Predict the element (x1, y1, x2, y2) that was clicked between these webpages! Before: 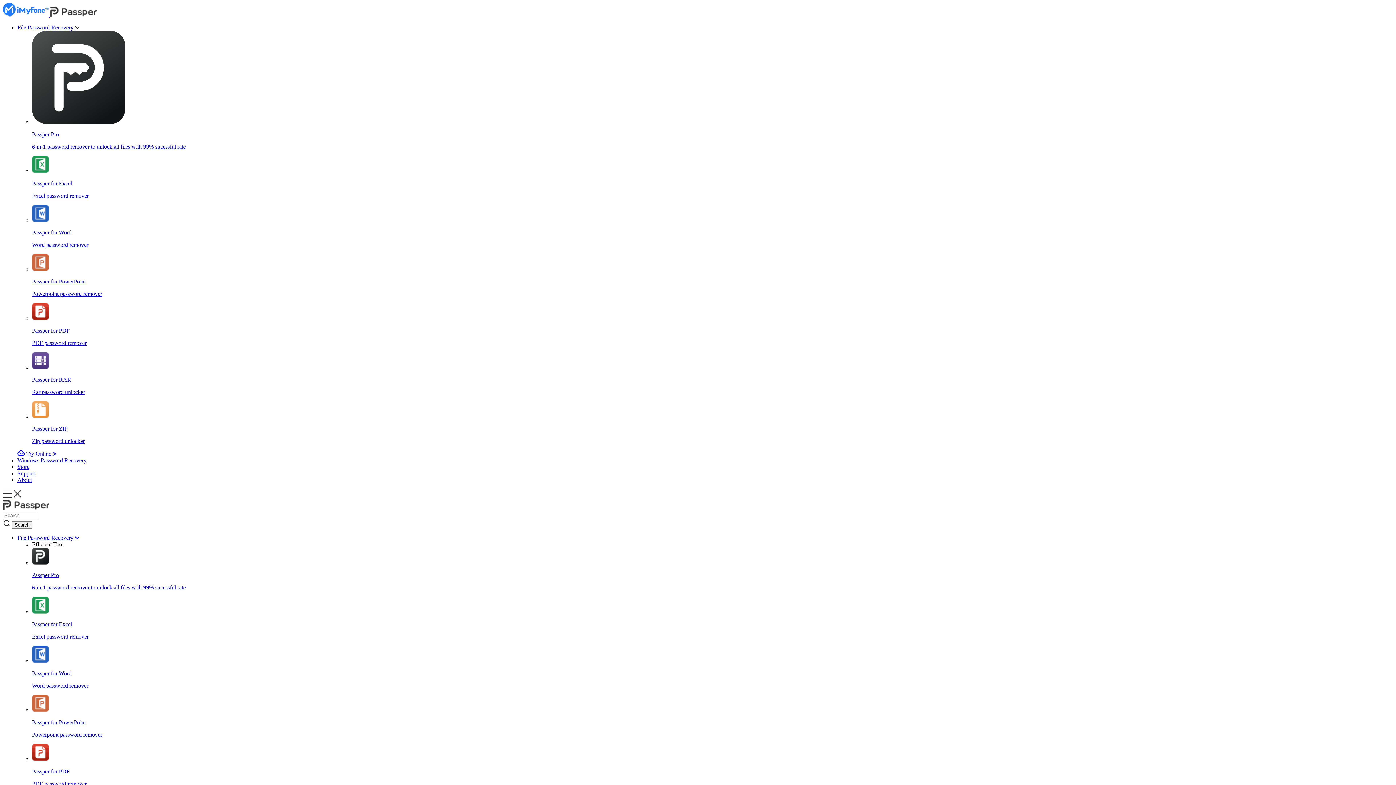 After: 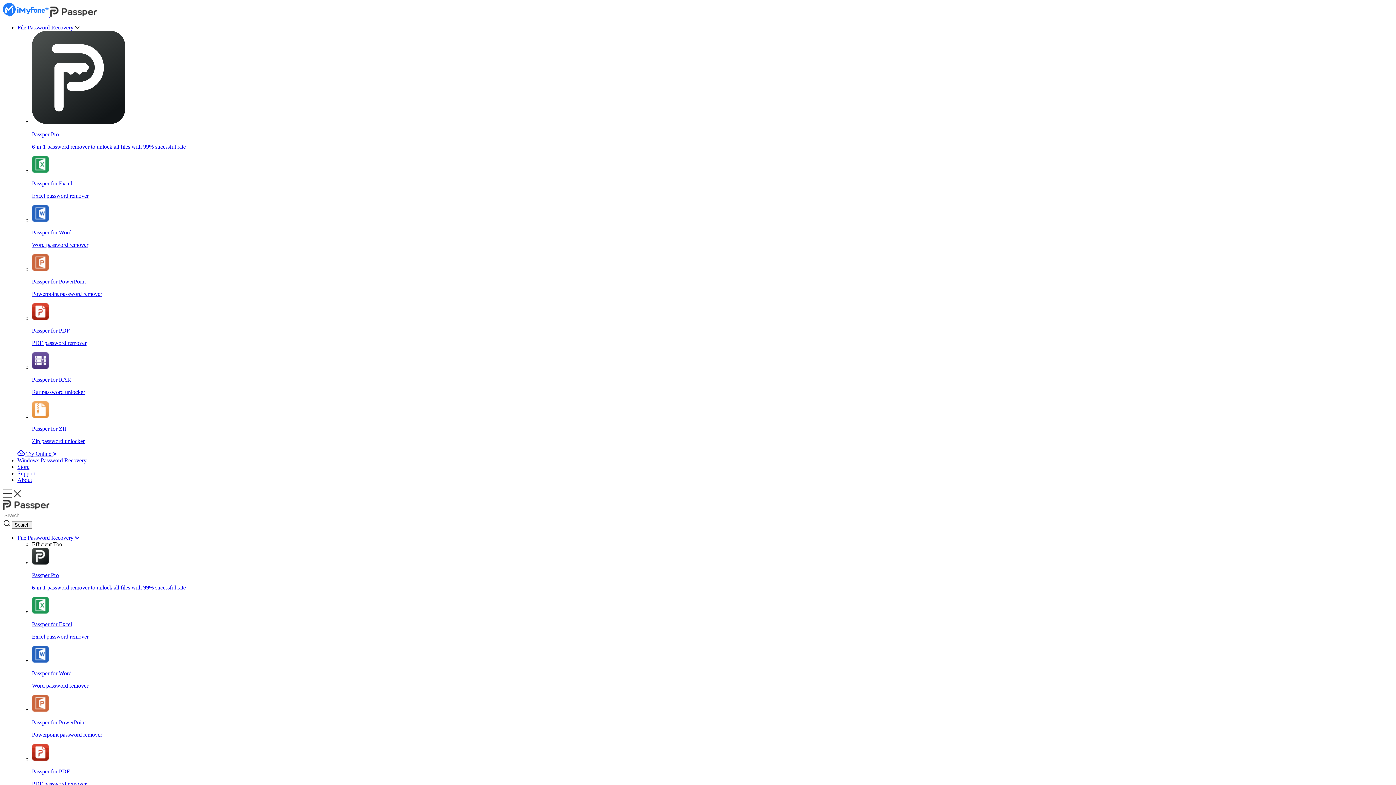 Action: bbox: (32, 118, 1393, 150) label: Passper Pro

6-in-1 password remover to unlock all files with 99% sucessful rate